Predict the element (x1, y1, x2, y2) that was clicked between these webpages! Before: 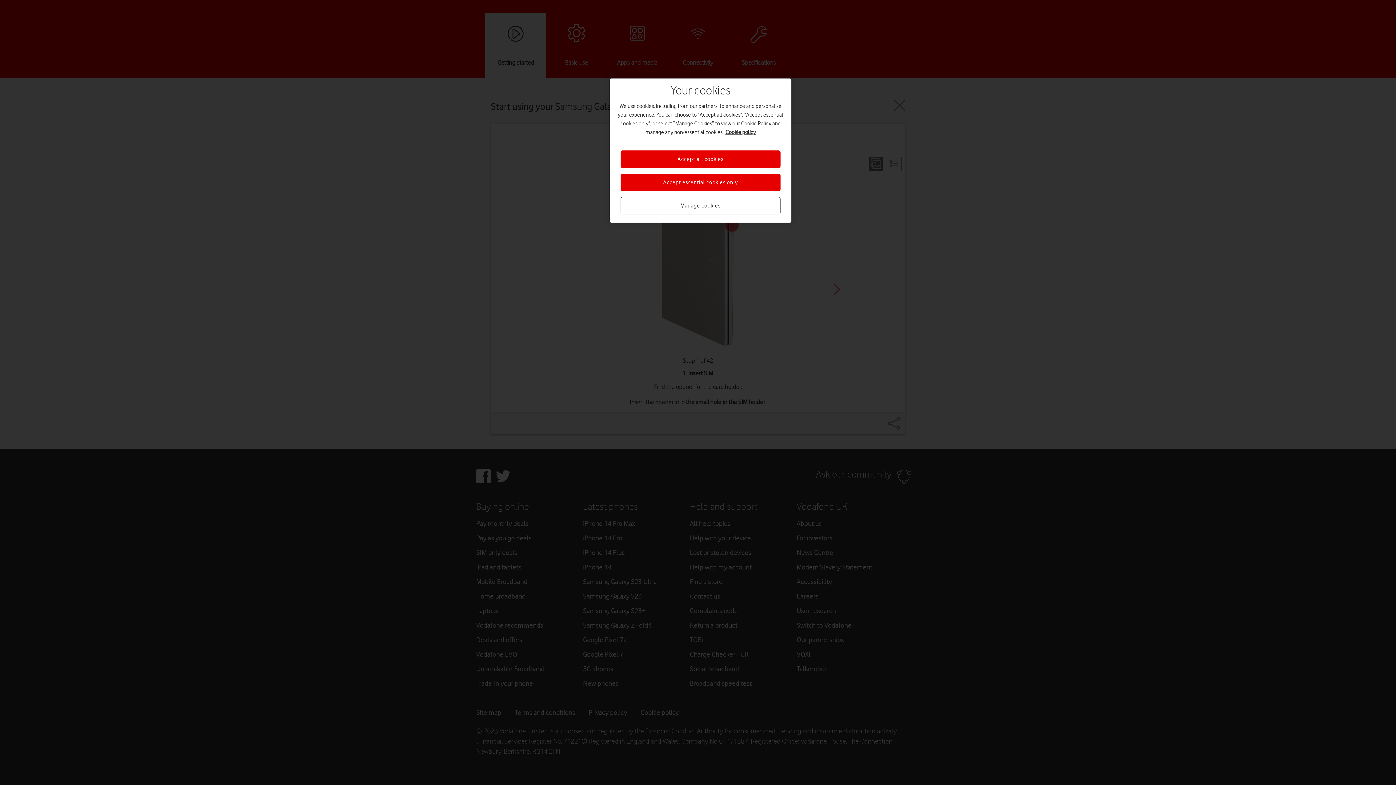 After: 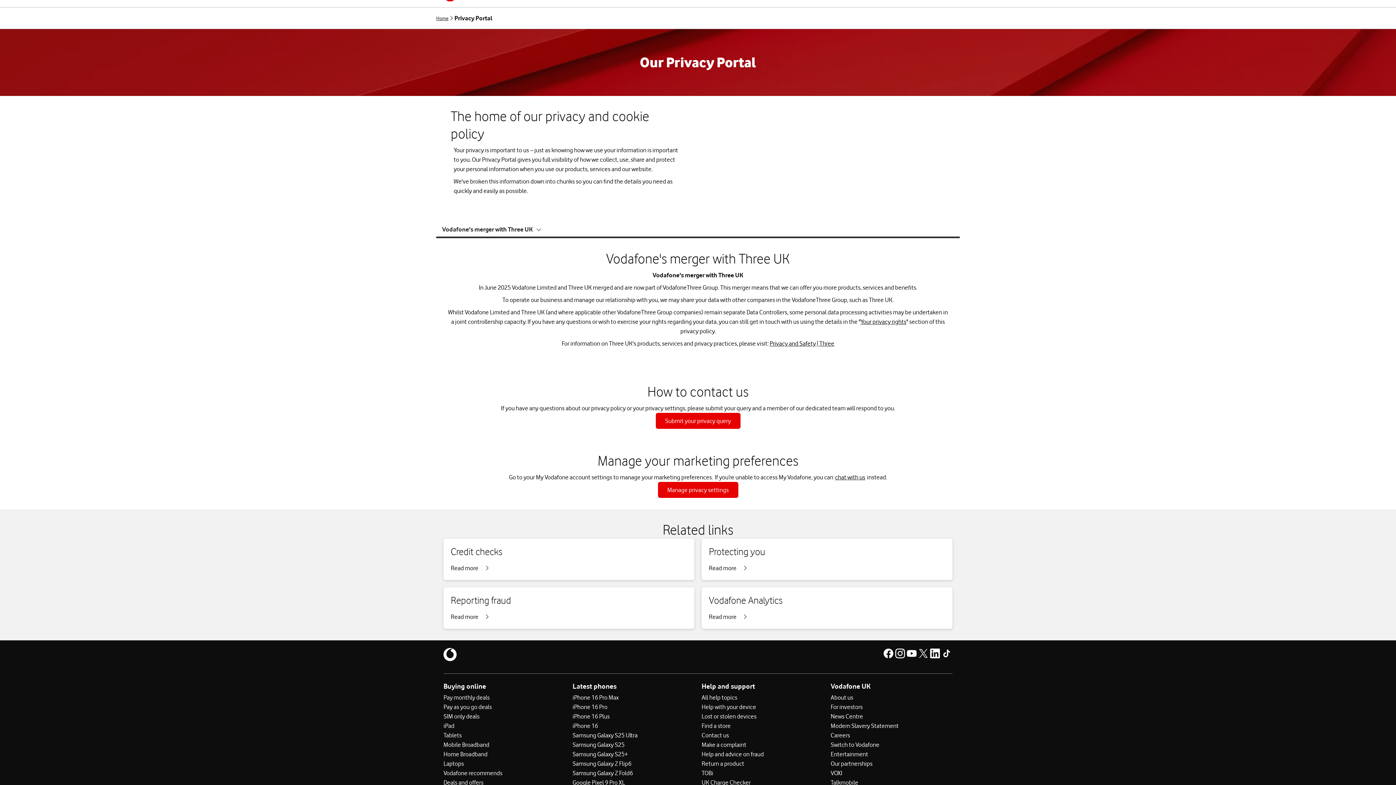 Action: label: More information about your privacy, opens in a new tab bbox: (725, 129, 755, 135)